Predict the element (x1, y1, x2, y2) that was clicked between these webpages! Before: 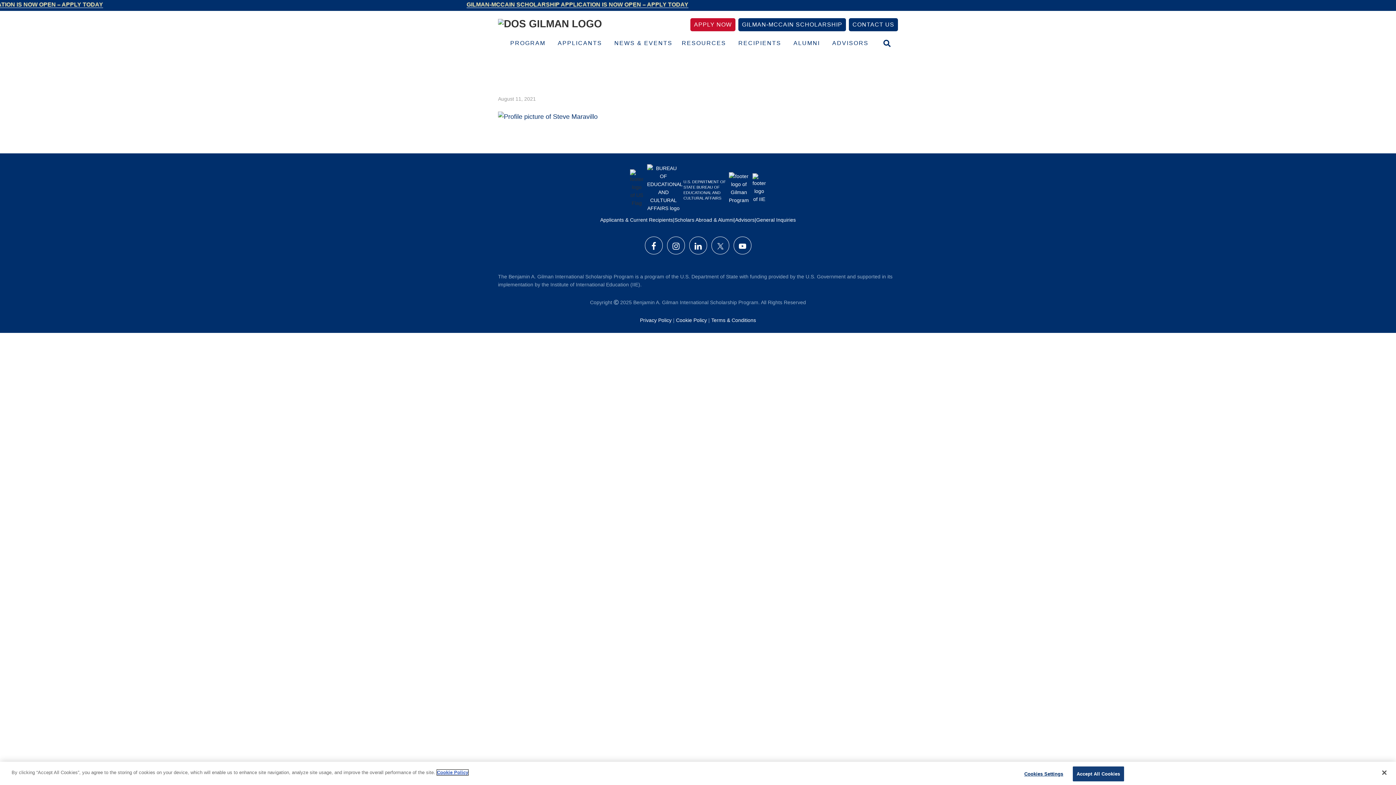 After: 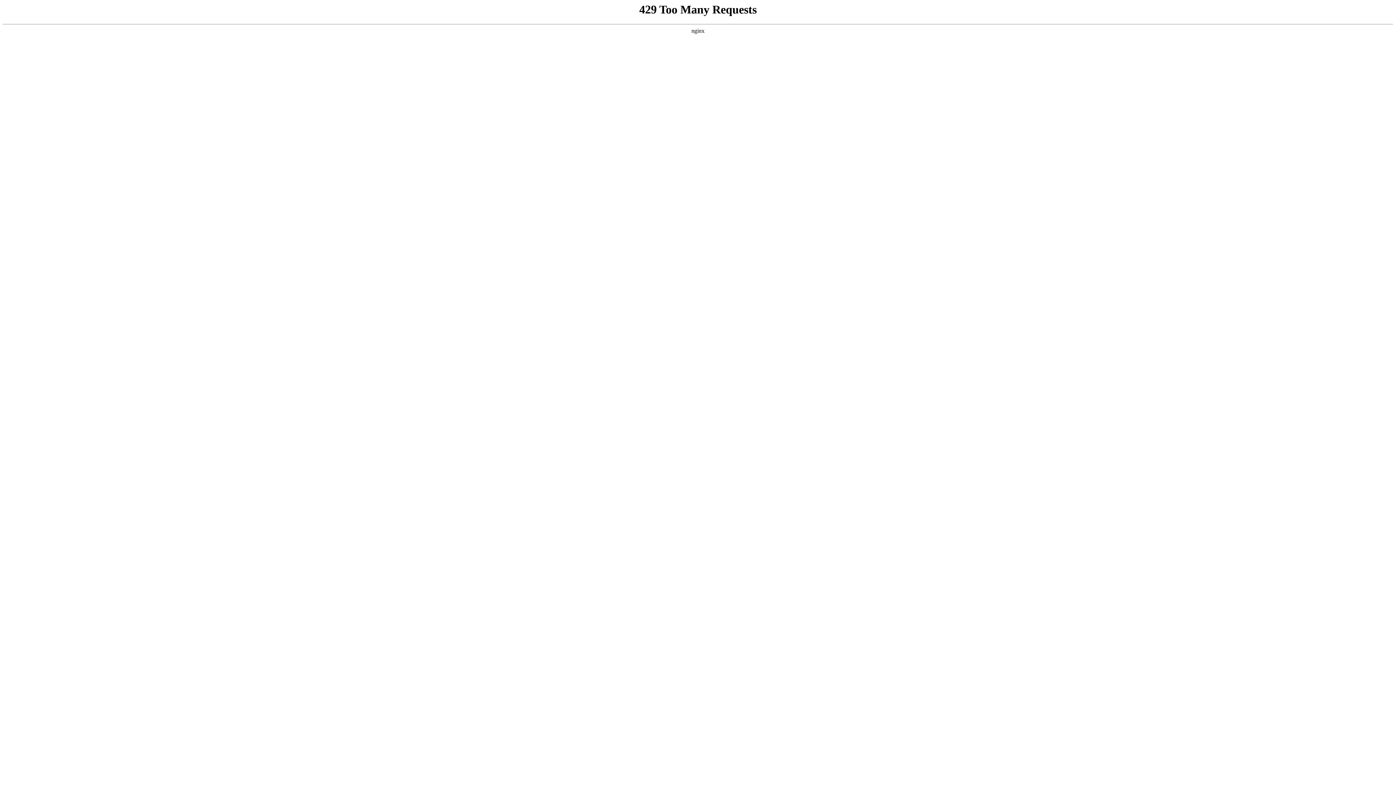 Action: bbox: (505, 36, 553, 50) label: PROGRAM